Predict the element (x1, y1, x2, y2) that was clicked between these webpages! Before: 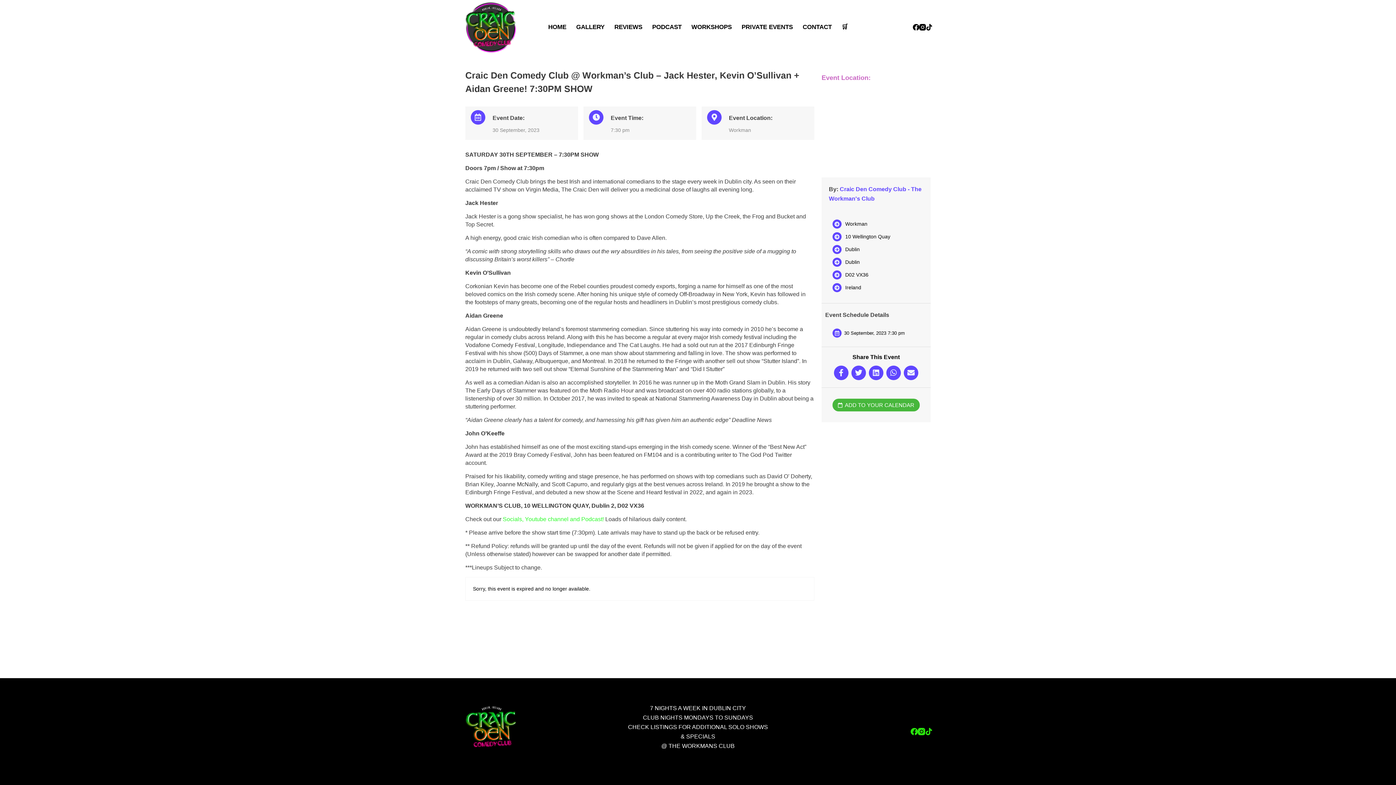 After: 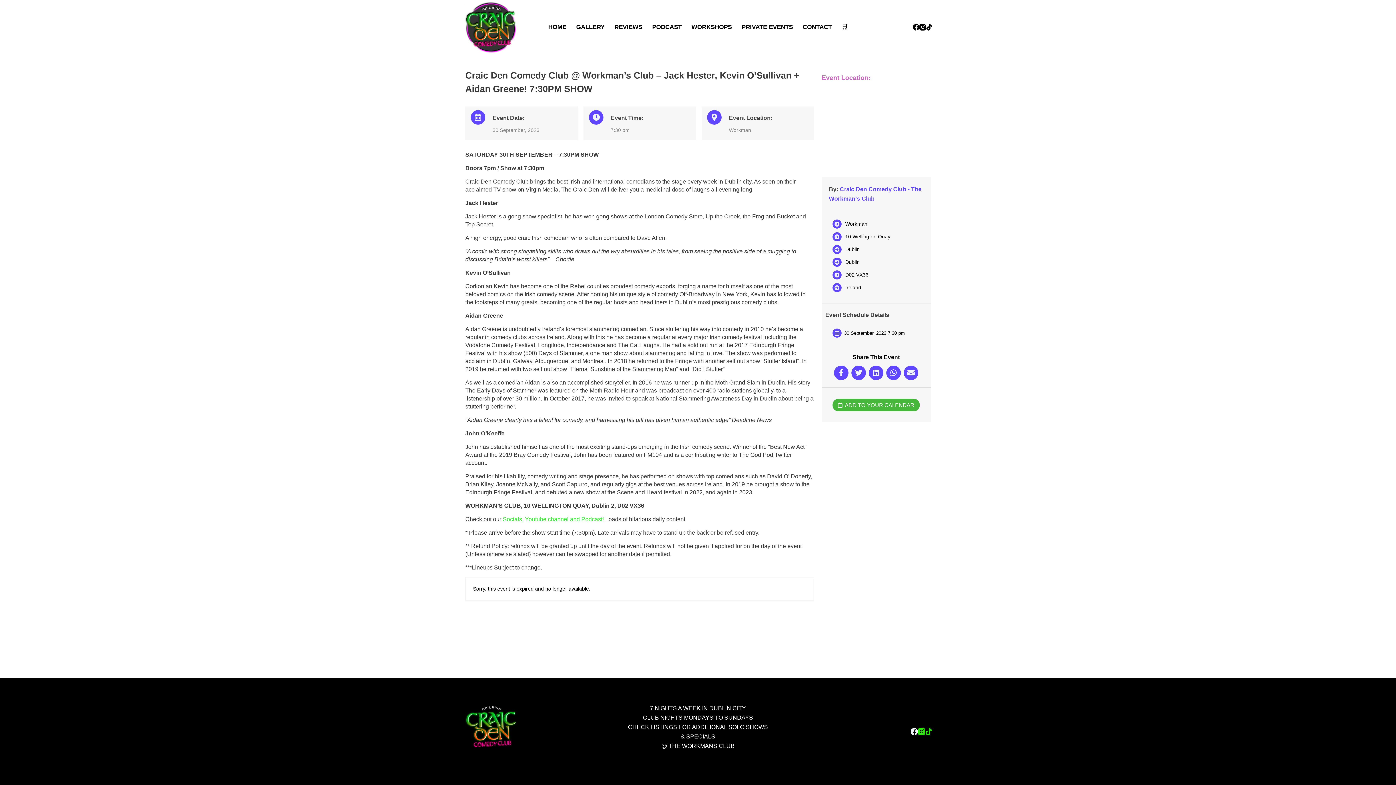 Action: bbox: (910, 728, 918, 735) label: Facebook